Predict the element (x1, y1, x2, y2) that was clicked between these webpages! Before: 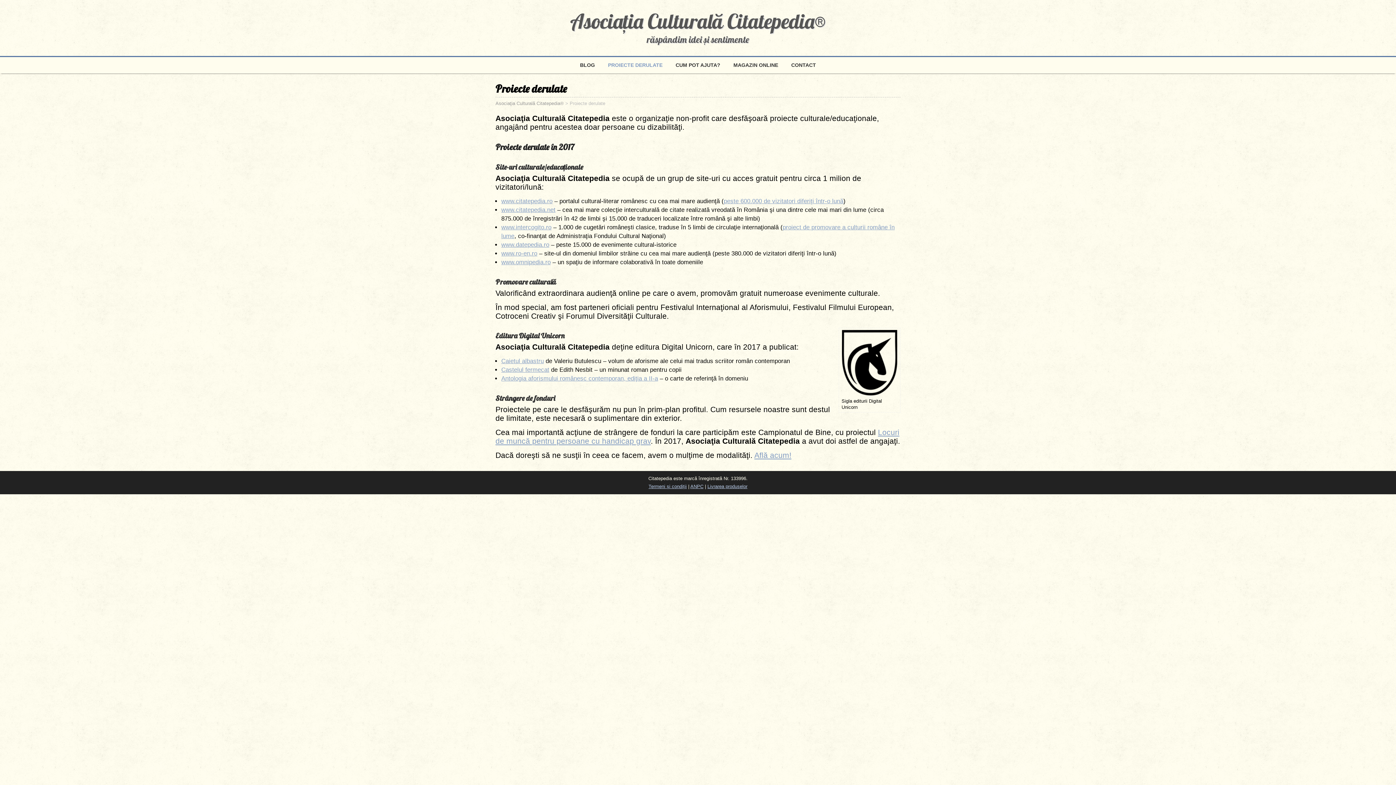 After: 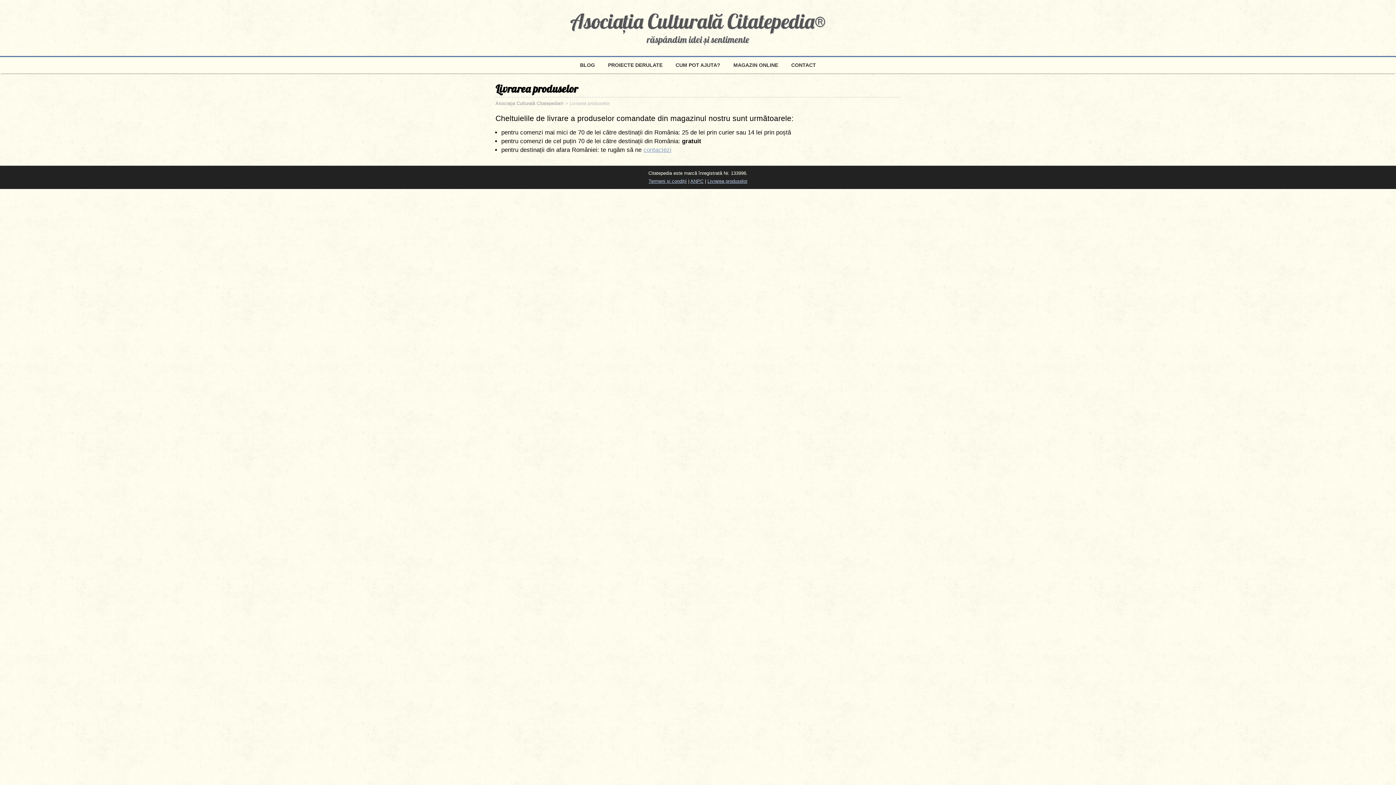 Action: label: Livrarea produselor bbox: (707, 484, 747, 489)